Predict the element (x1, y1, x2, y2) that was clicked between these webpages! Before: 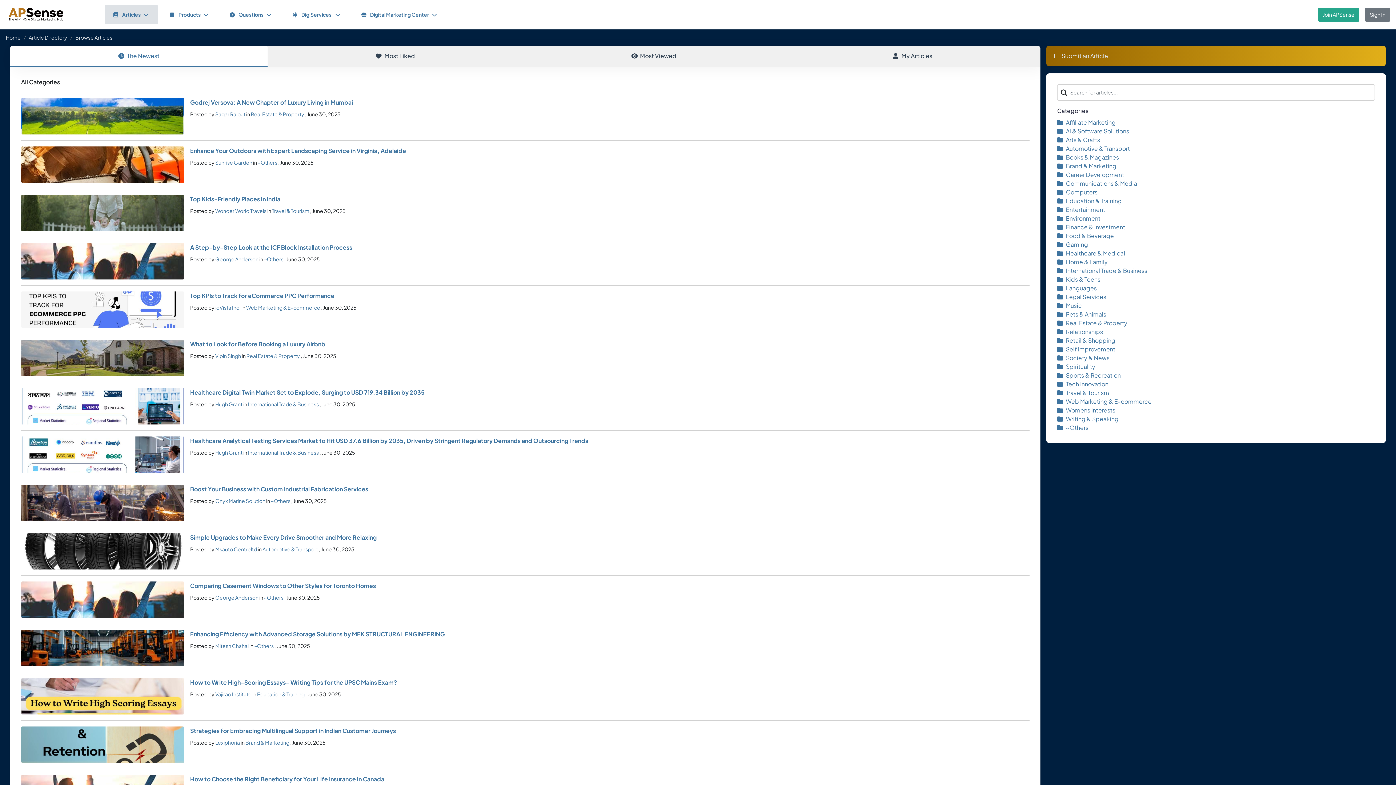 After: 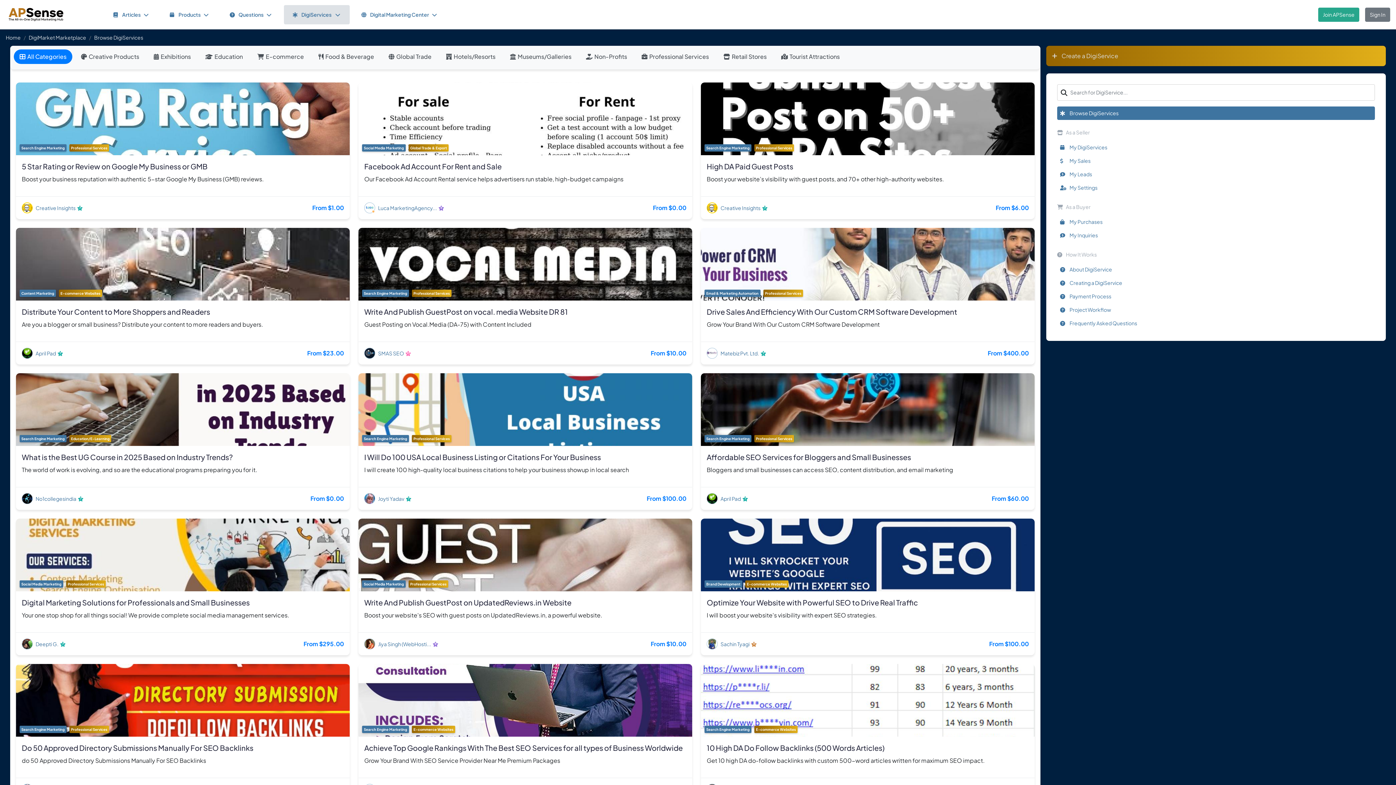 Action: label: DigiServices  bbox: (284, 4, 349, 24)